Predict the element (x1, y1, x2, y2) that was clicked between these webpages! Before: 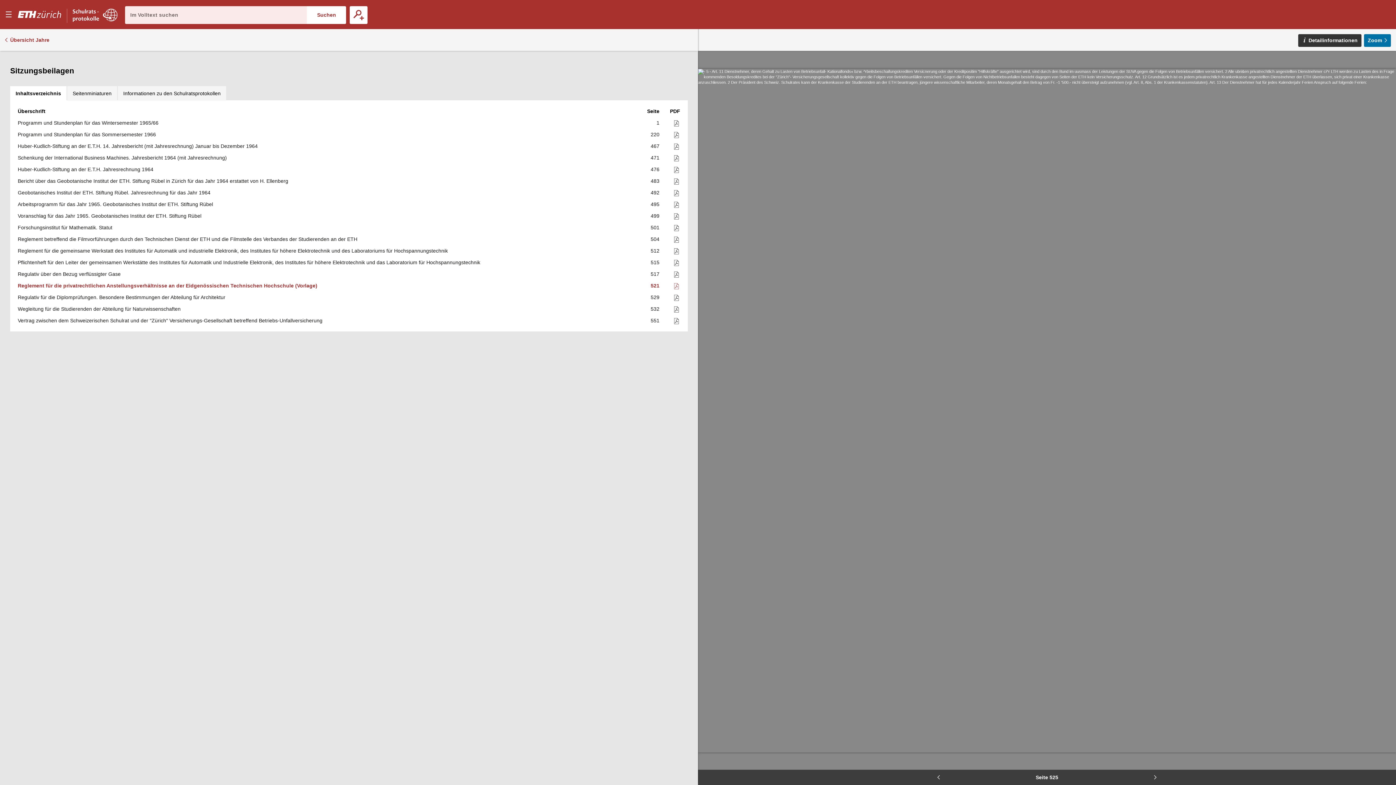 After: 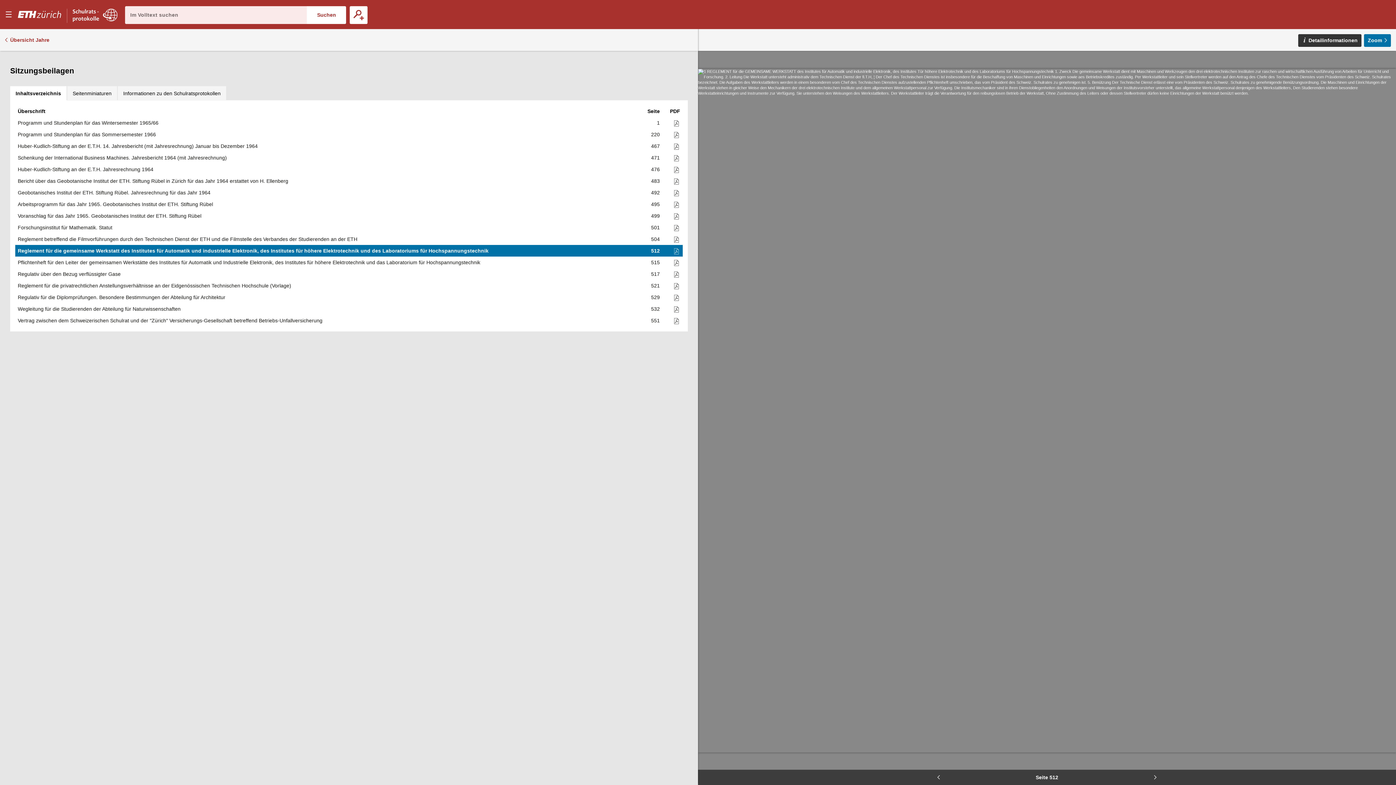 Action: bbox: (638, 245, 662, 256) label: 512